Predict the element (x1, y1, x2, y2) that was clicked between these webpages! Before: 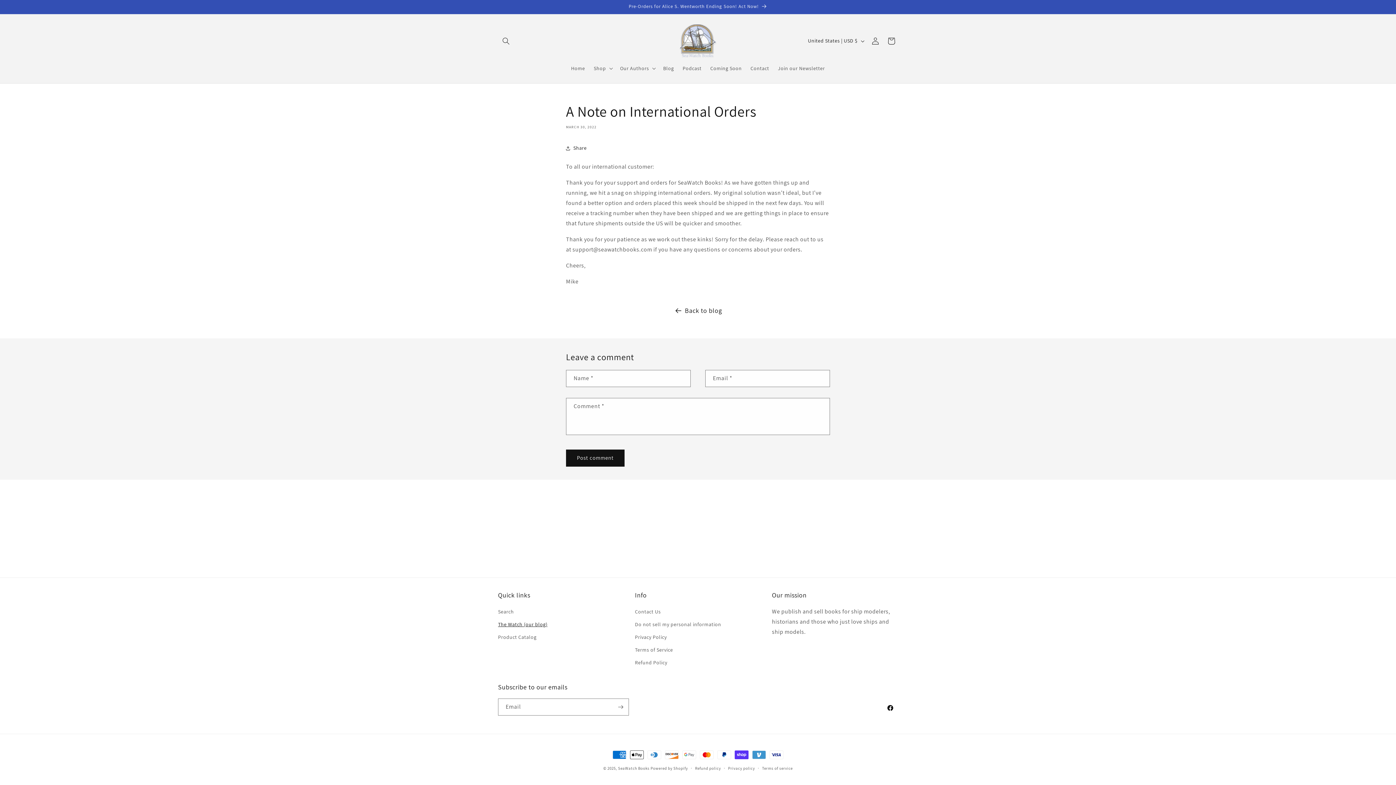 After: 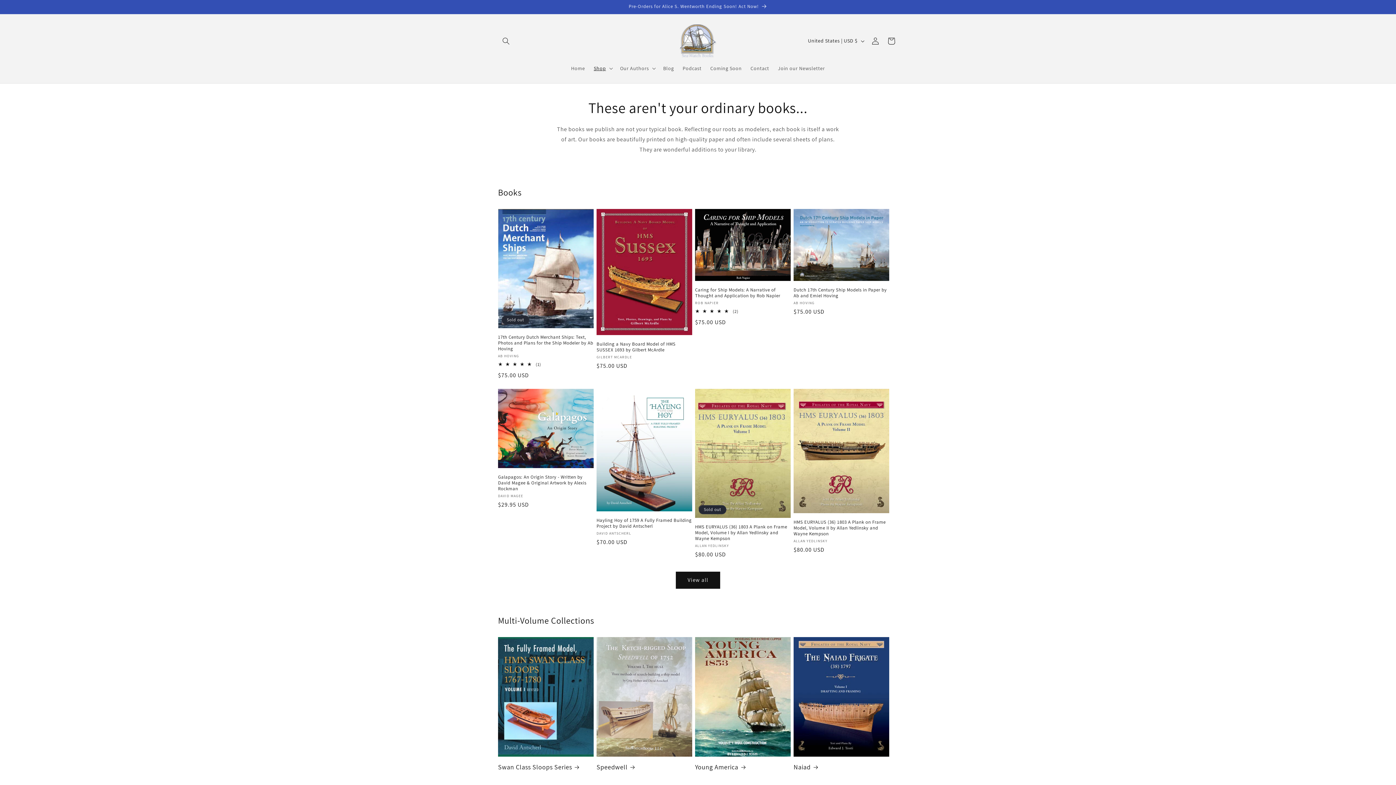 Action: label: Product Catalog bbox: (498, 631, 536, 644)